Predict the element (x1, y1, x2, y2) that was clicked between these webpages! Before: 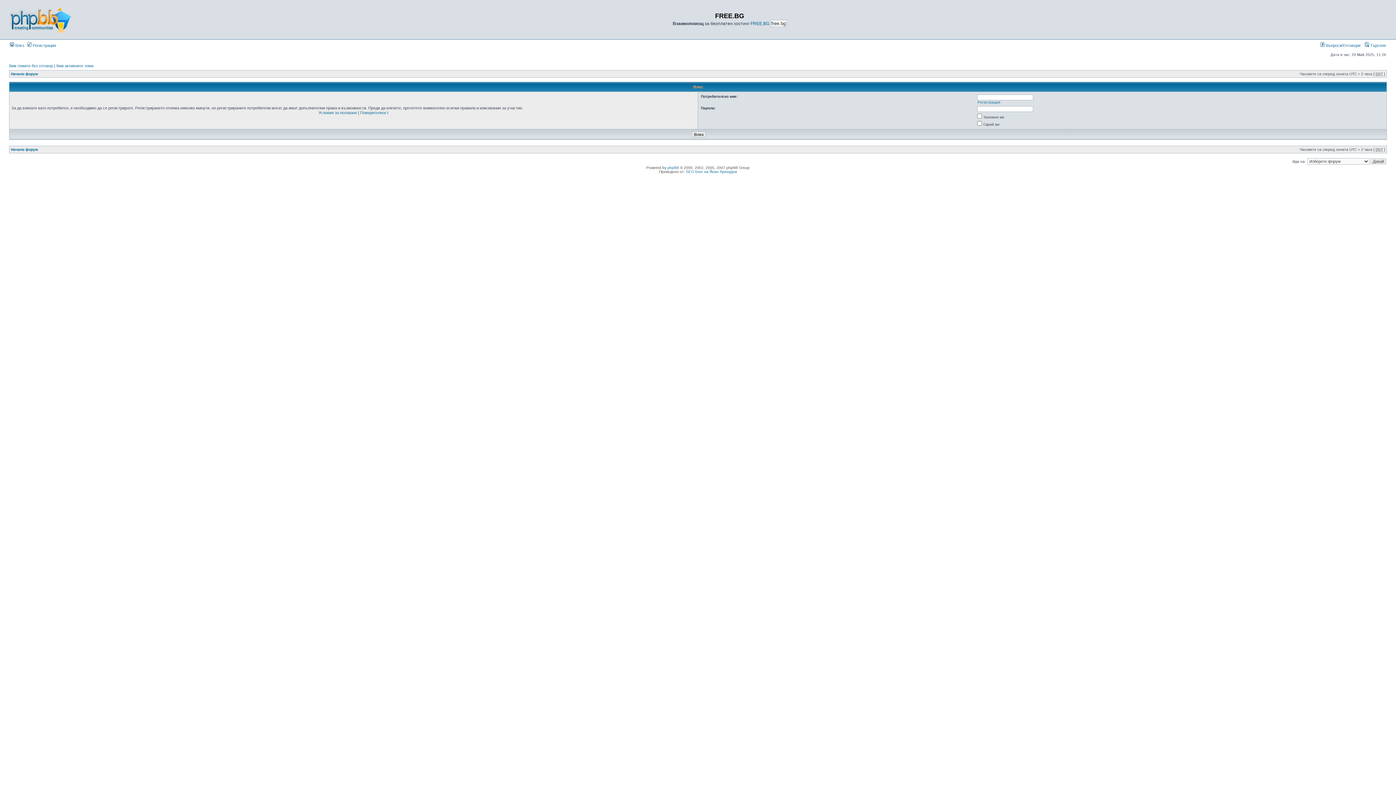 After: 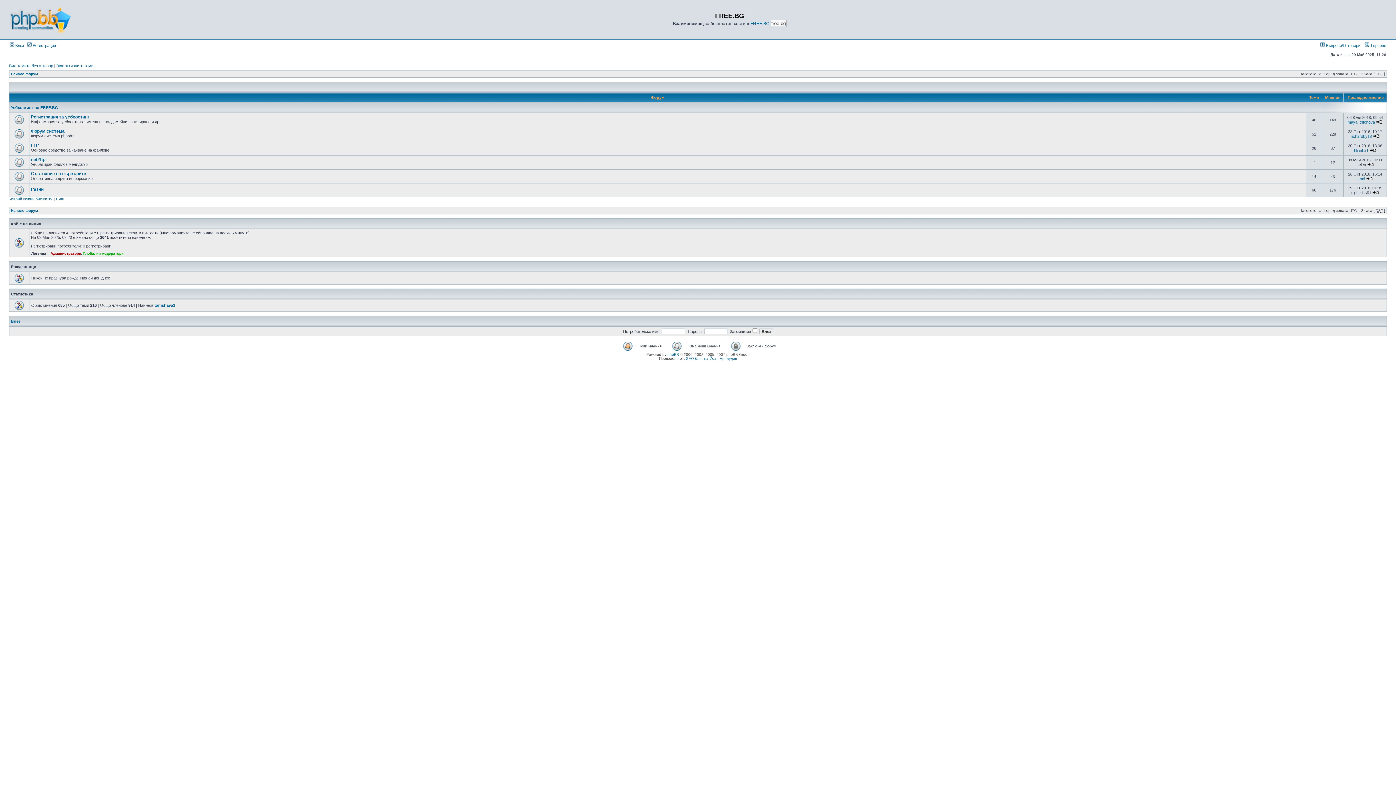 Action: label: Начало форум bbox: (10, 72, 37, 76)